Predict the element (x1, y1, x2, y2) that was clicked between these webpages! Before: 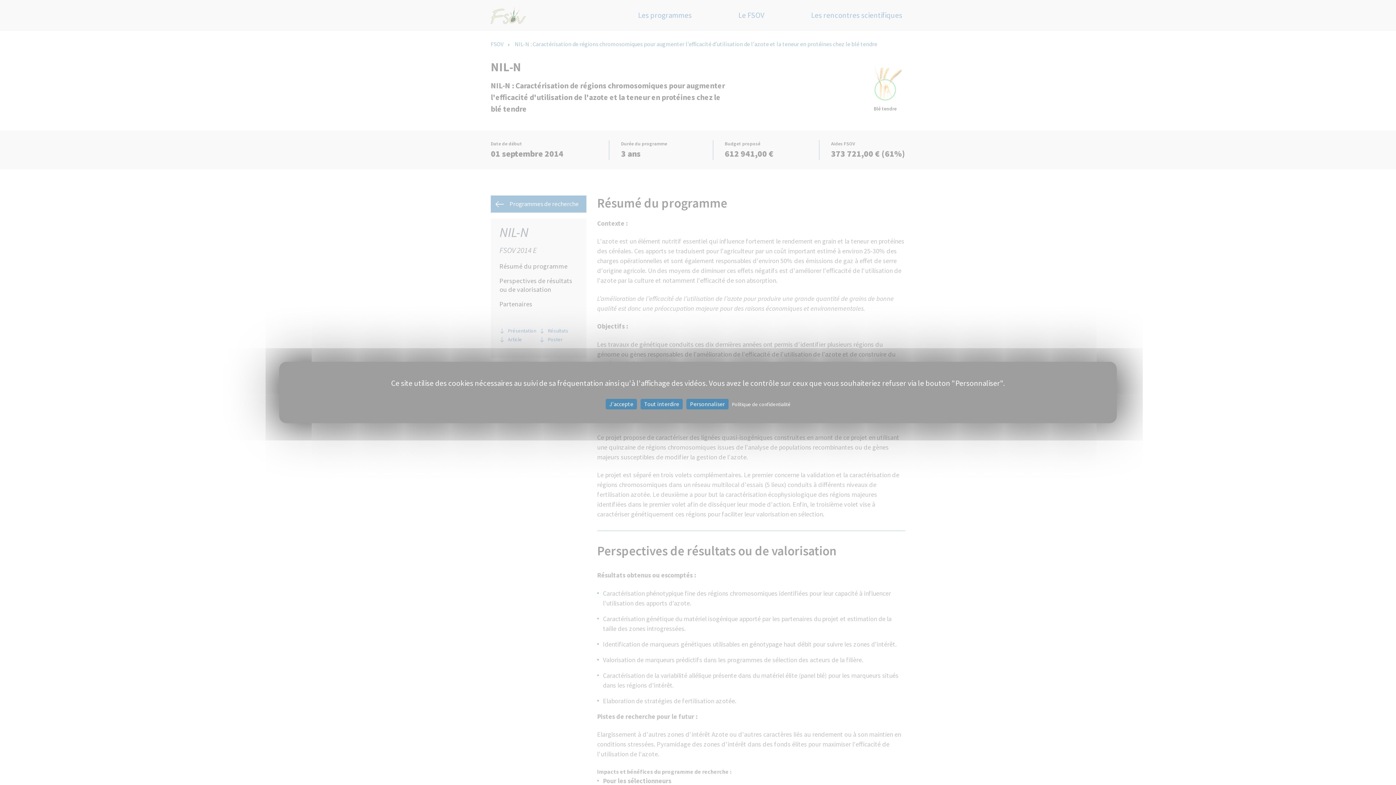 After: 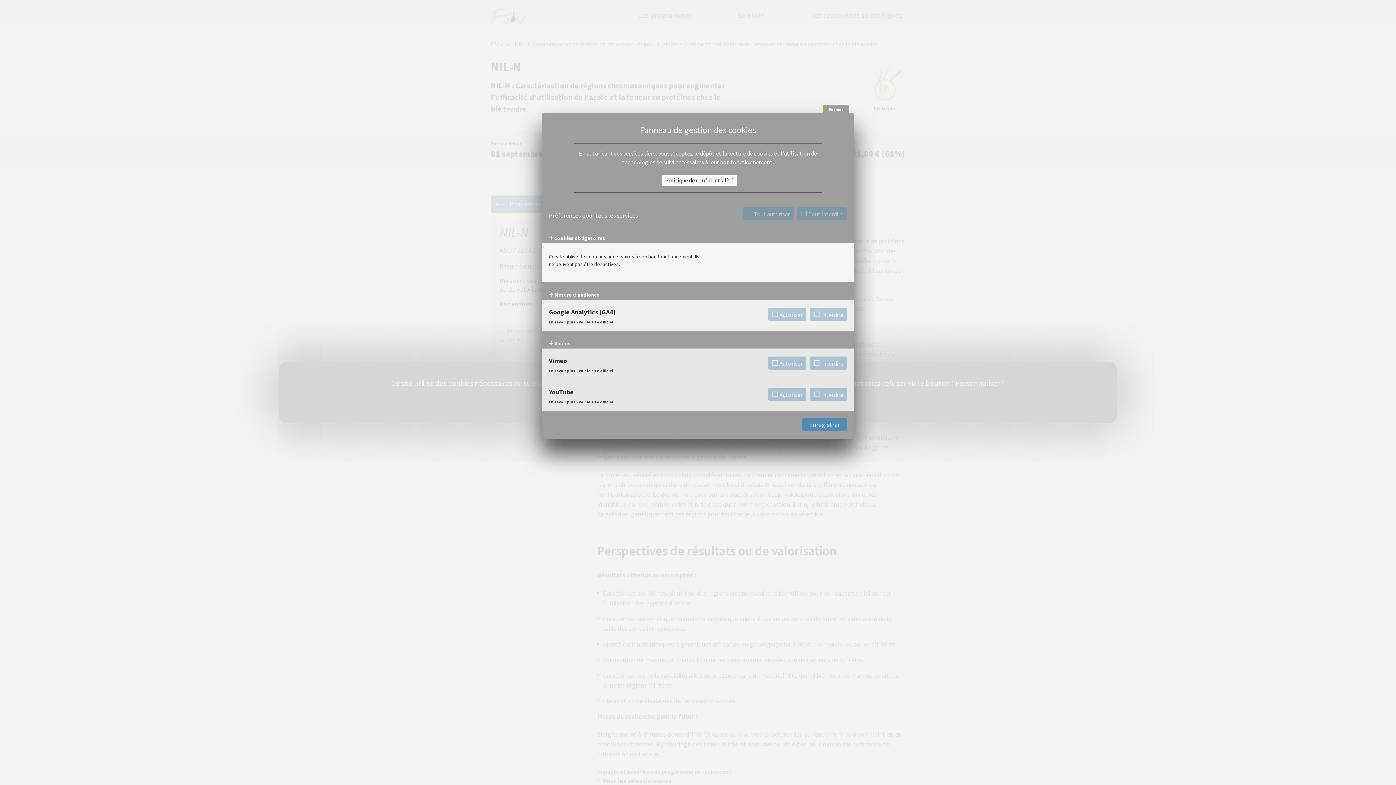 Action: bbox: (686, 399, 728, 409) label: Personnaliser (fenêtre modale)